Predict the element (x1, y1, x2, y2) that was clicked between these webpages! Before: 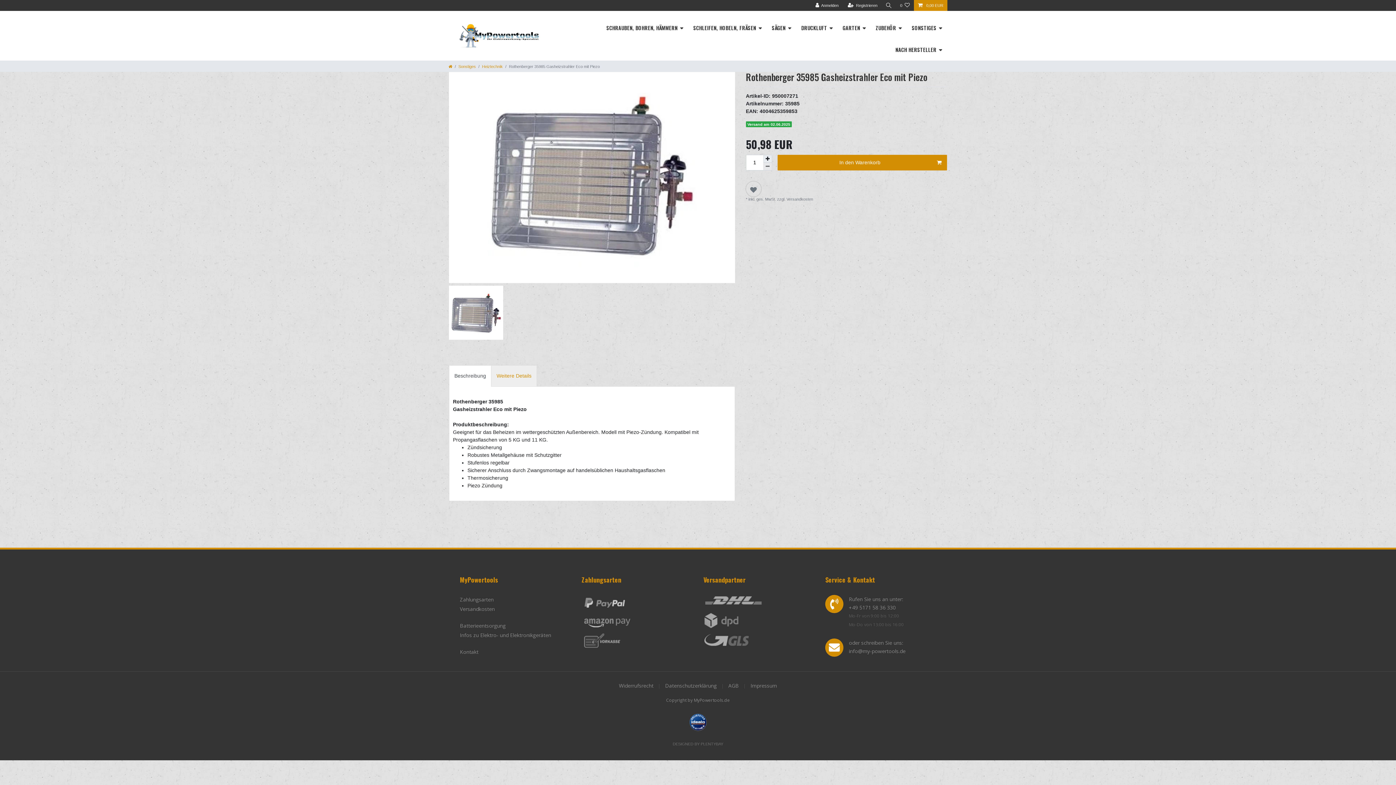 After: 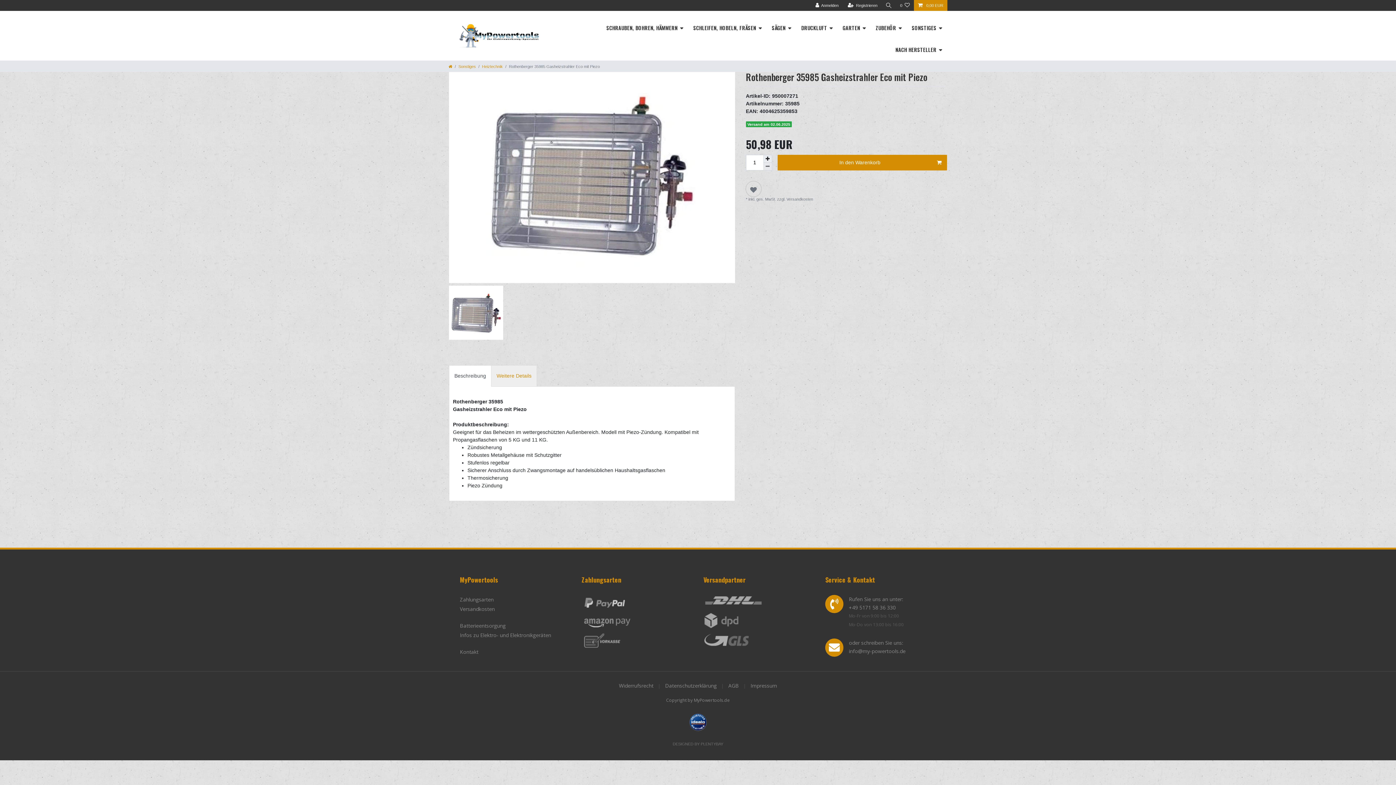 Action: label:  Versandkosten bbox: (785, 197, 813, 201)